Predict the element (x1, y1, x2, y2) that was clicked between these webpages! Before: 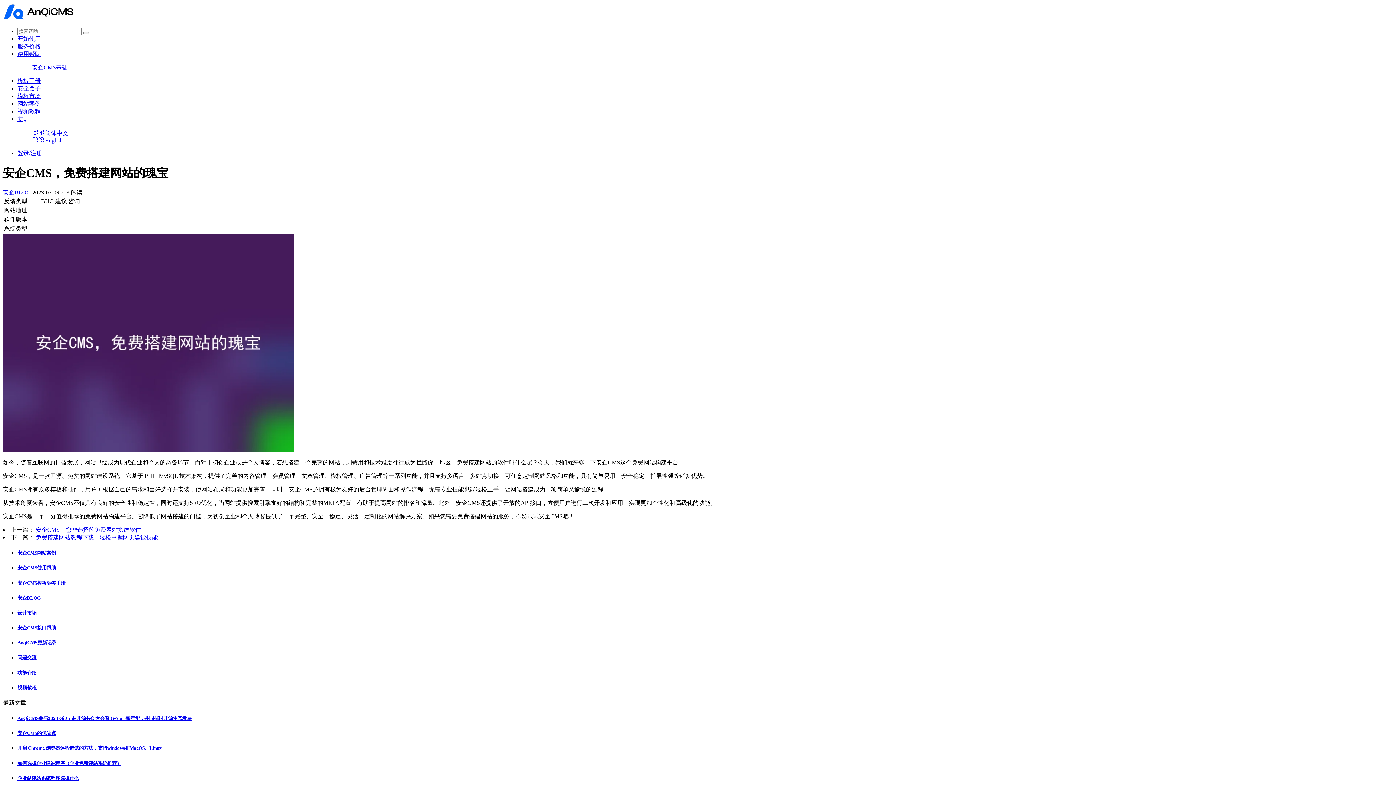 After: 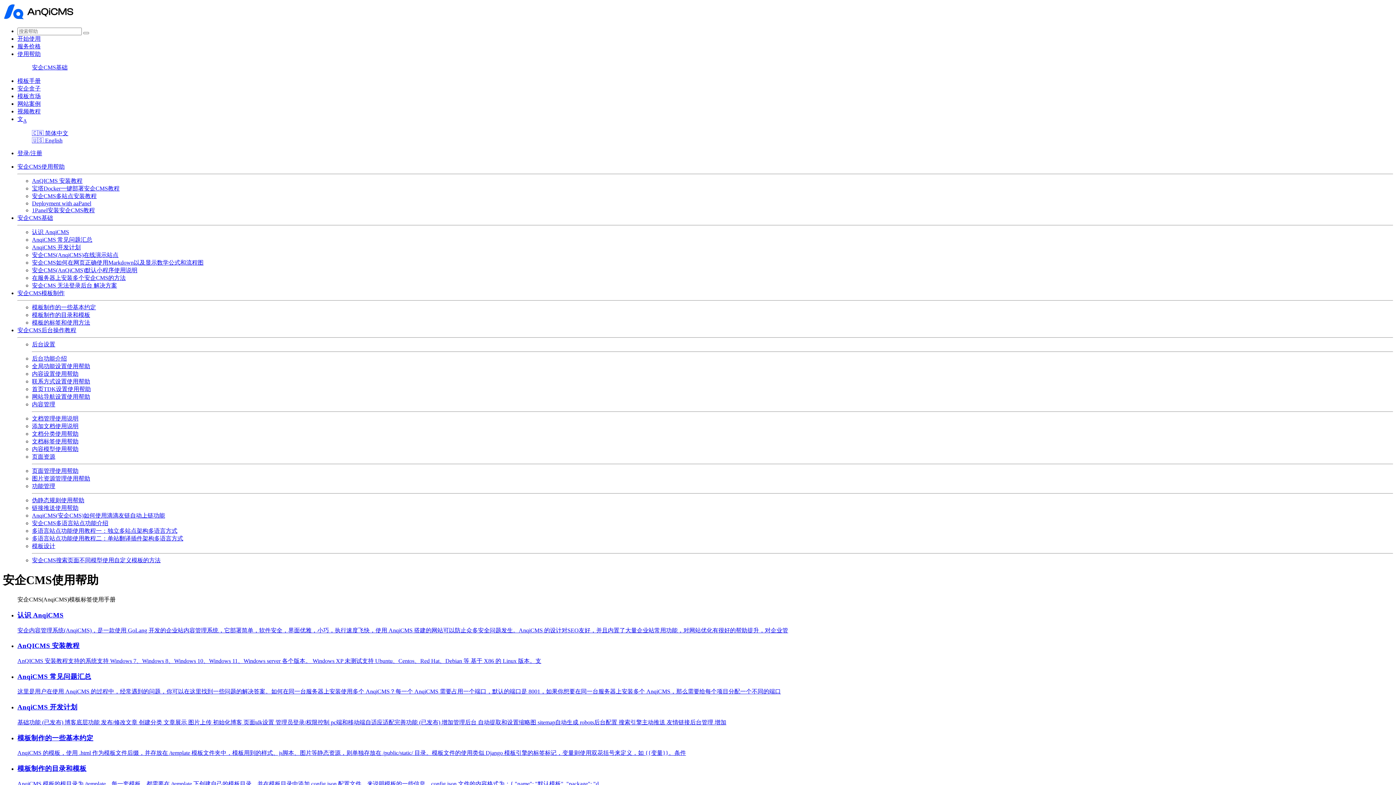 Action: bbox: (17, 565, 1393, 571) label: 安企CMS使用帮助